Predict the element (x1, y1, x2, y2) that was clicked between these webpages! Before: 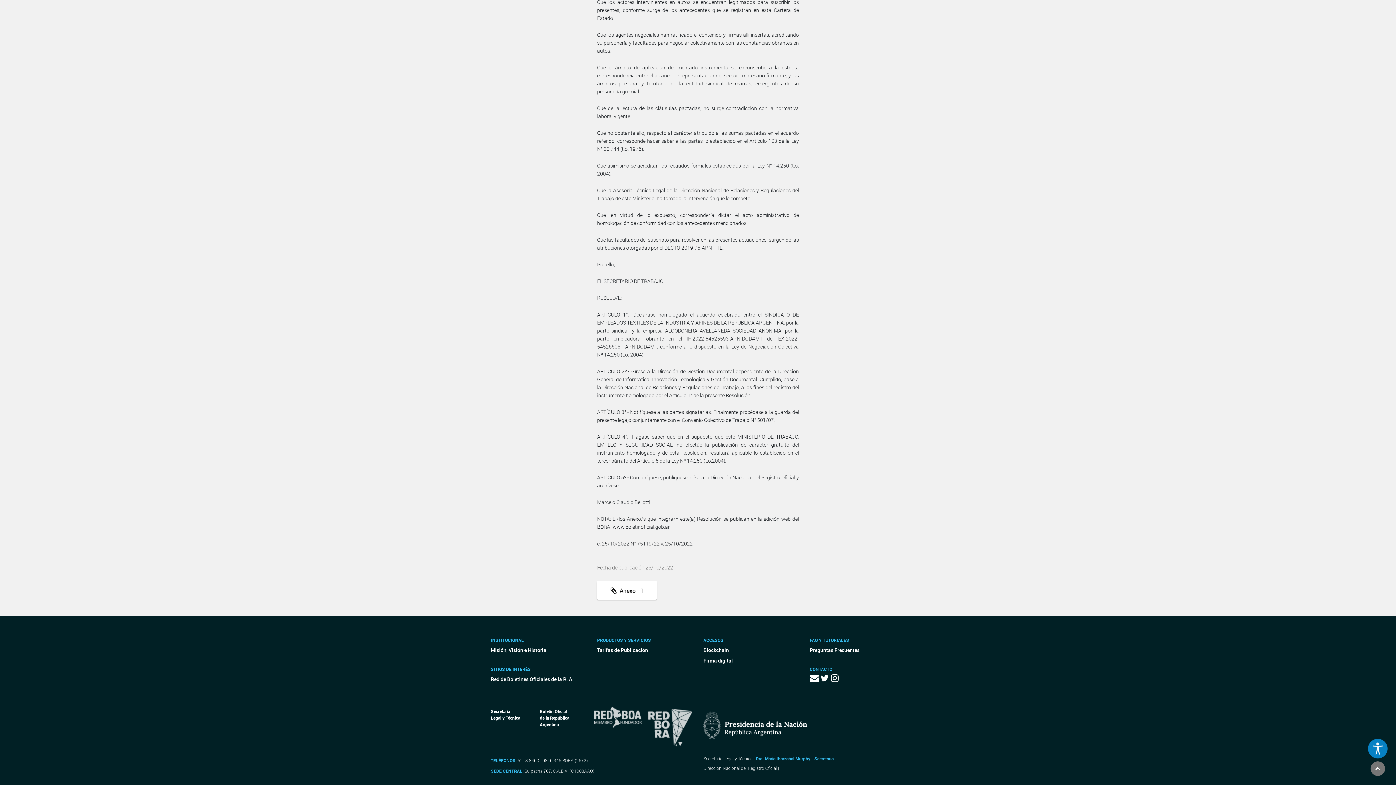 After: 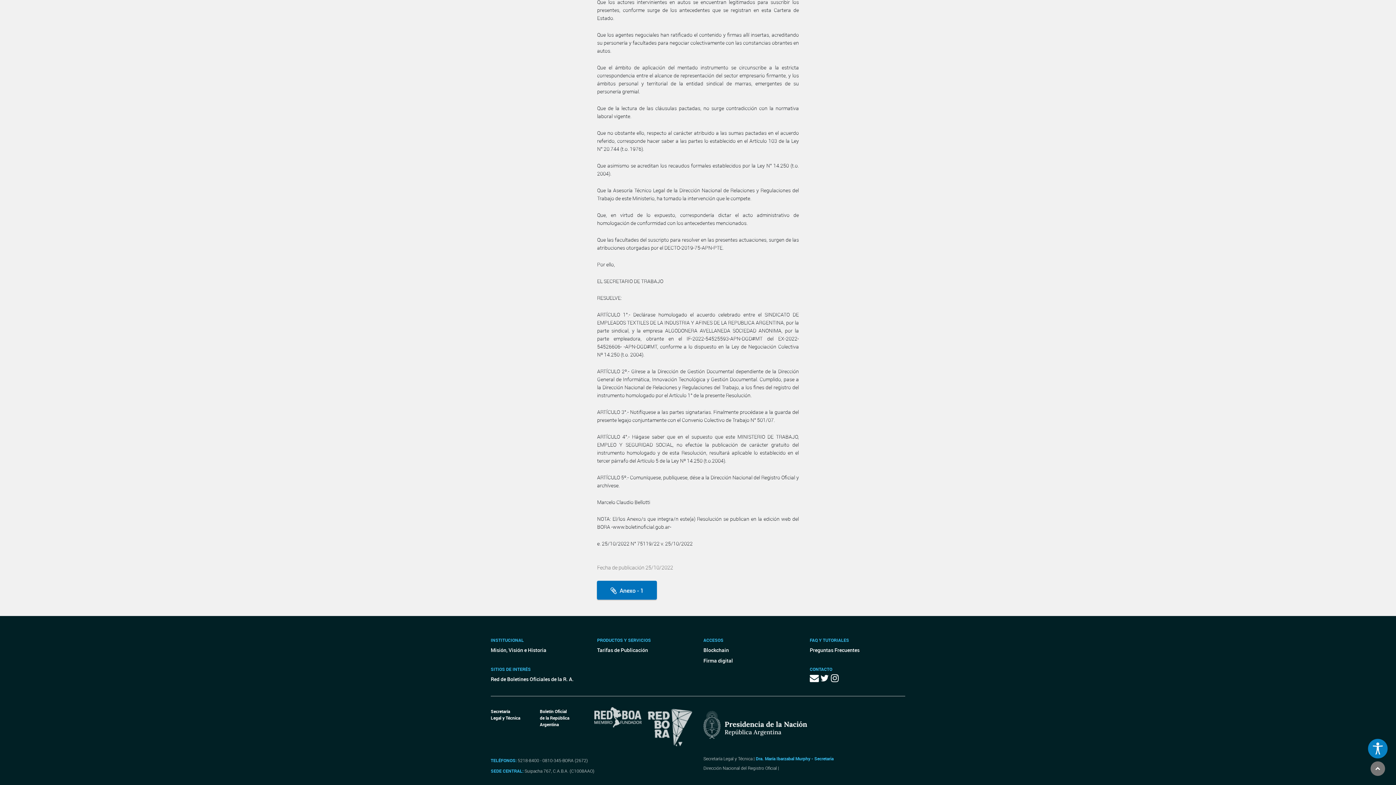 Action: bbox: (597, 581, 657, 600) label:   Anexo - 1